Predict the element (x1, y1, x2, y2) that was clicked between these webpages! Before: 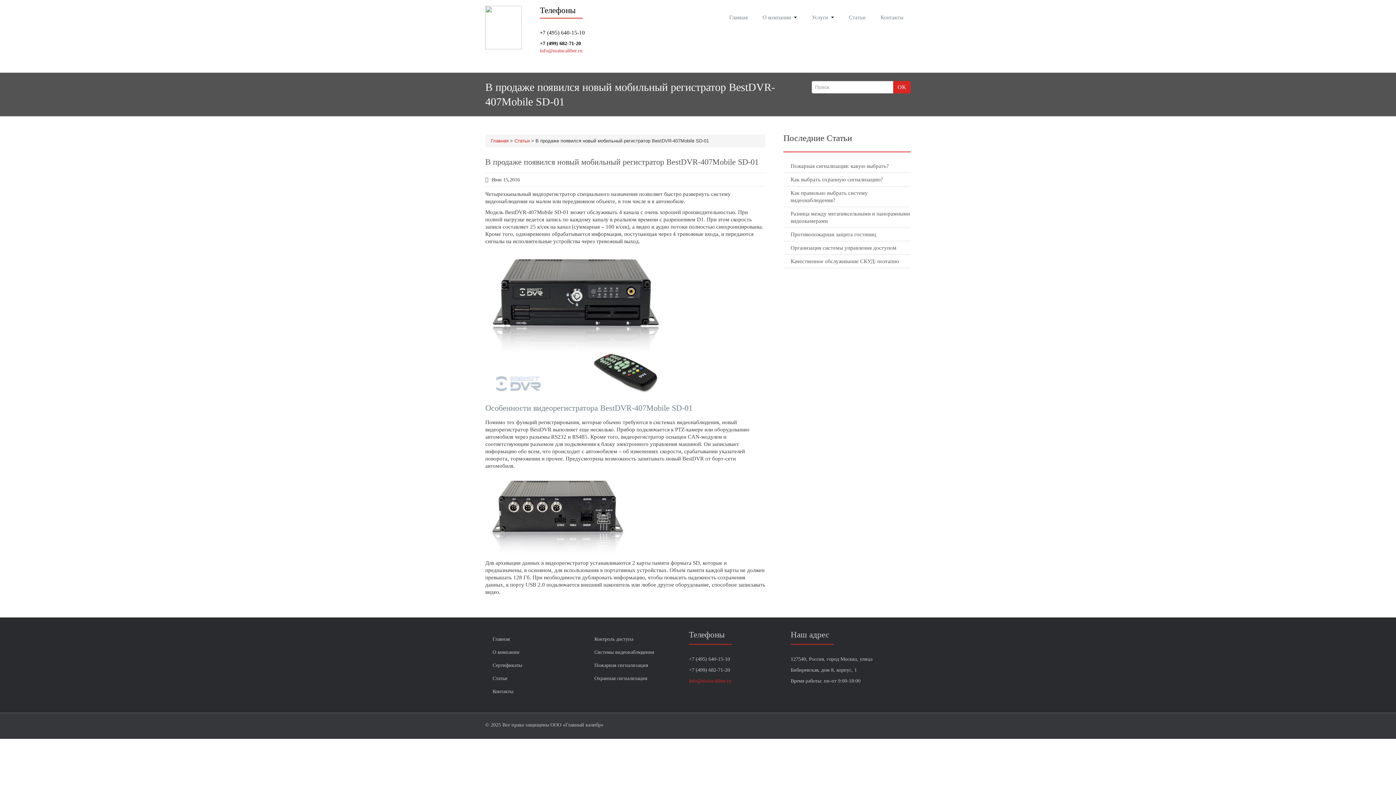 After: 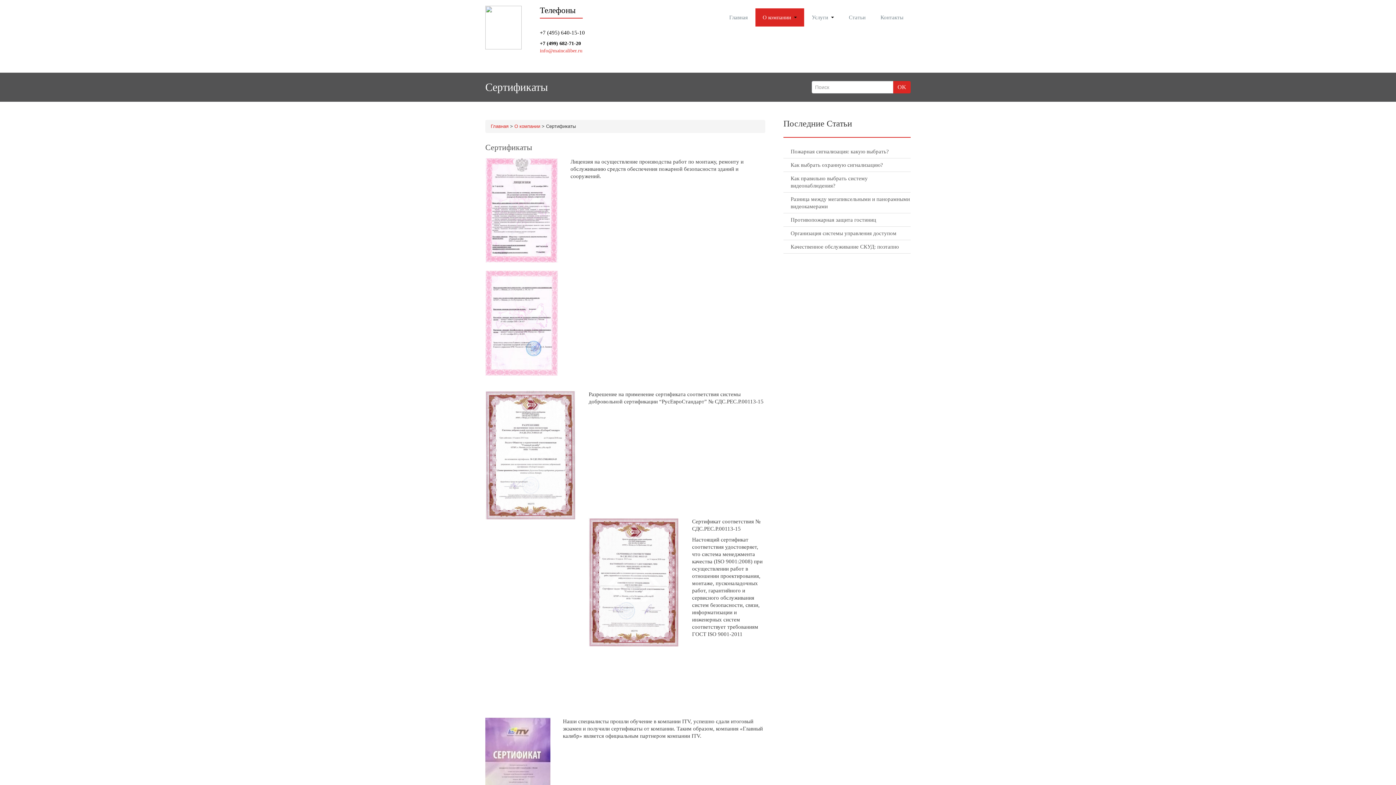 Action: bbox: (485, 659, 576, 672) label: Сертификаты